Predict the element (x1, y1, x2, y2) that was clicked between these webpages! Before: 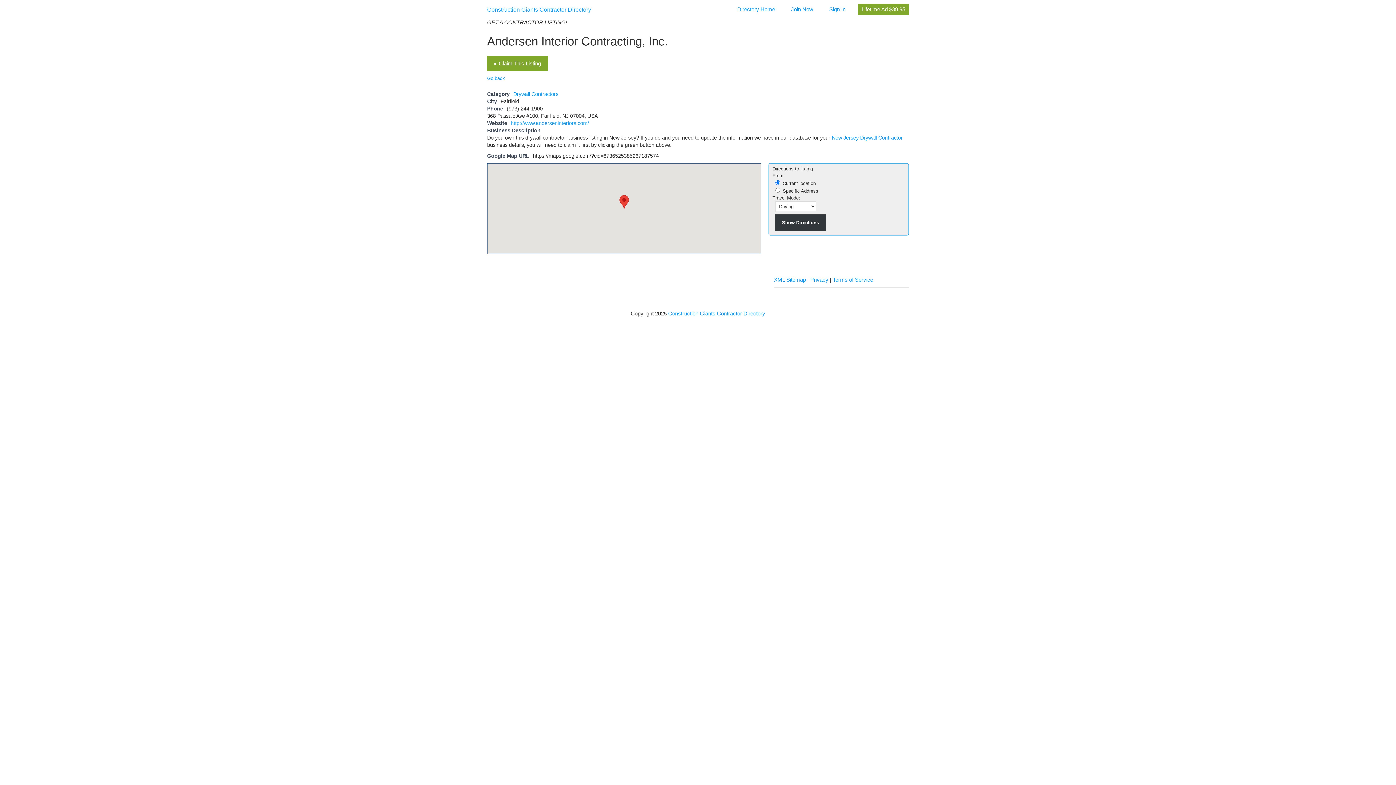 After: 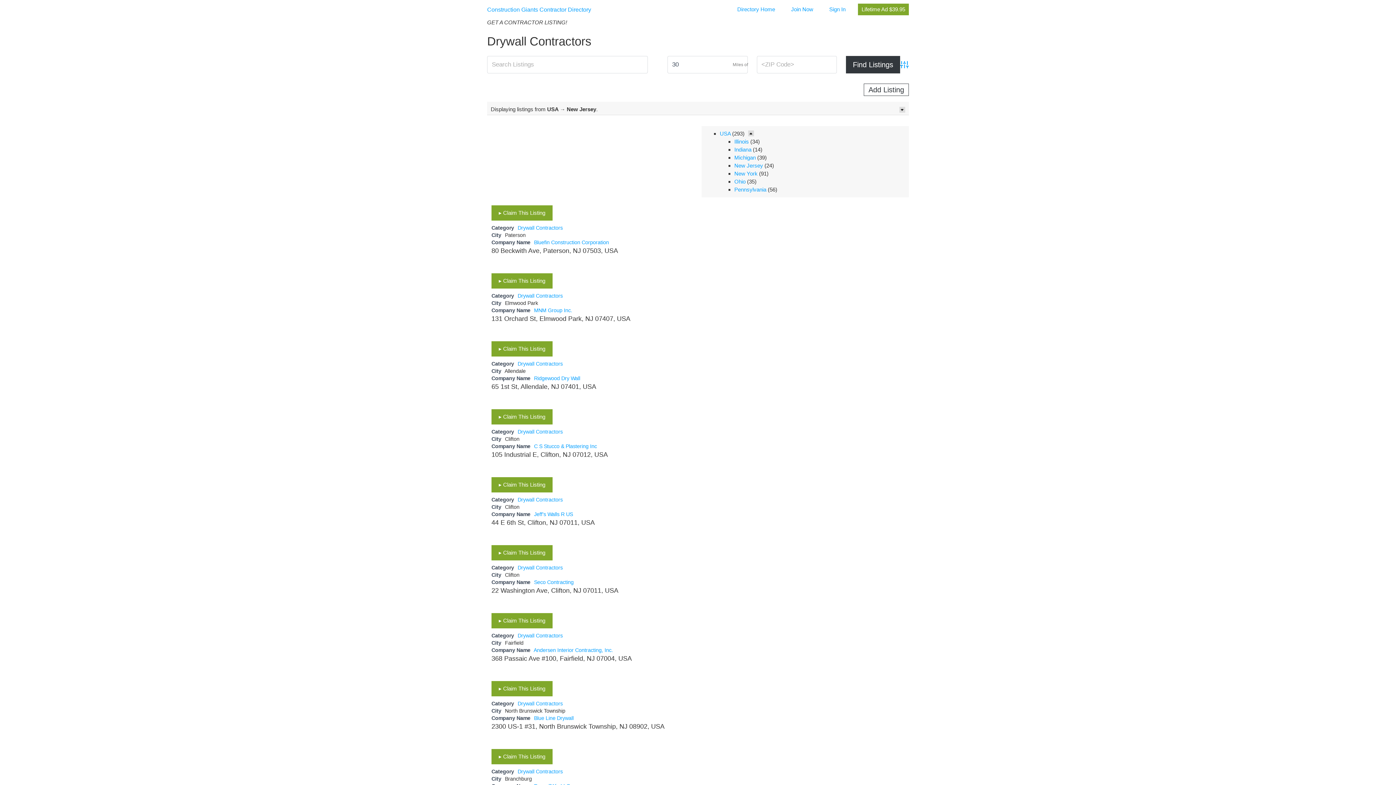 Action: label: New Jersey Drywall Contractor bbox: (832, 134, 902, 140)